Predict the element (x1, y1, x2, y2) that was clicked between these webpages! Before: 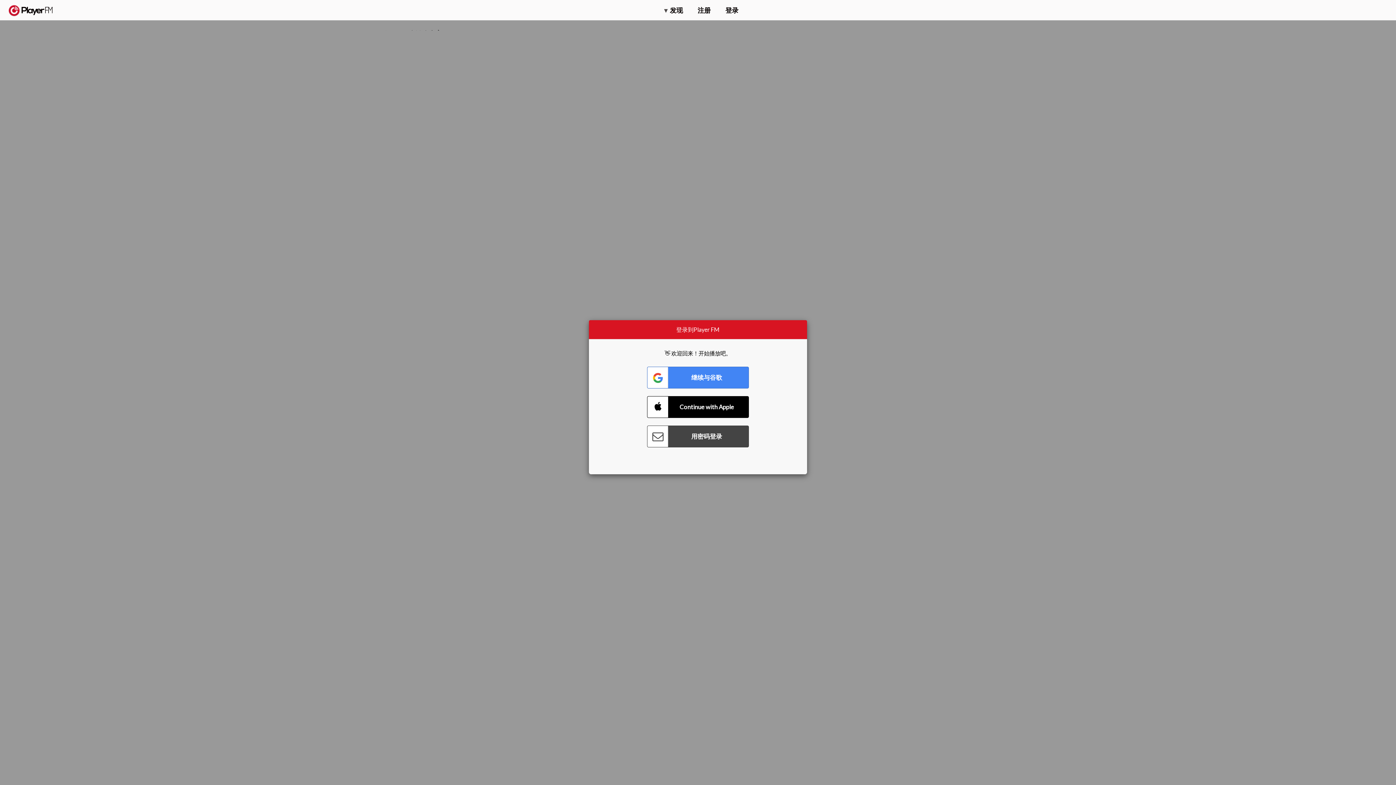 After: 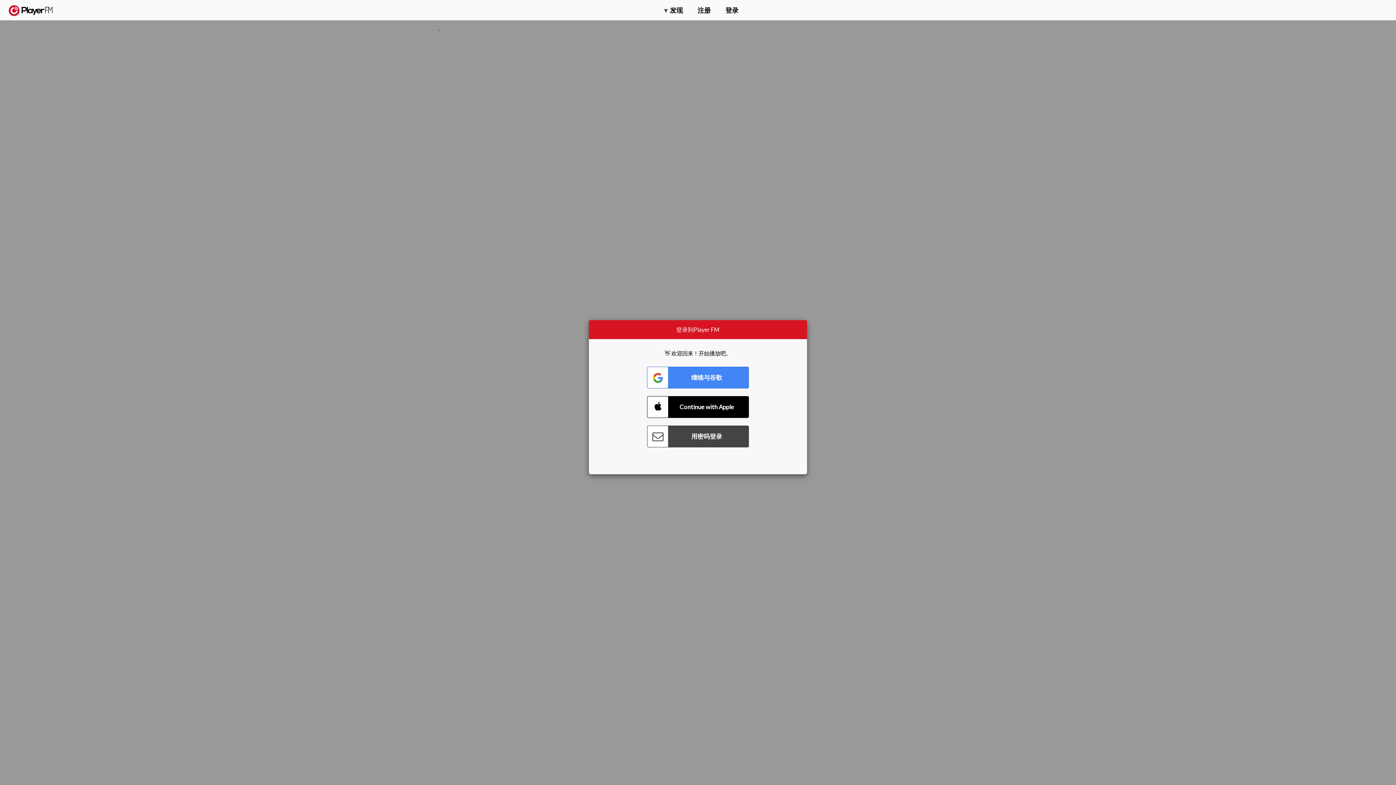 Action: label: 升级 bbox: (1327, 2, 1349, 14)